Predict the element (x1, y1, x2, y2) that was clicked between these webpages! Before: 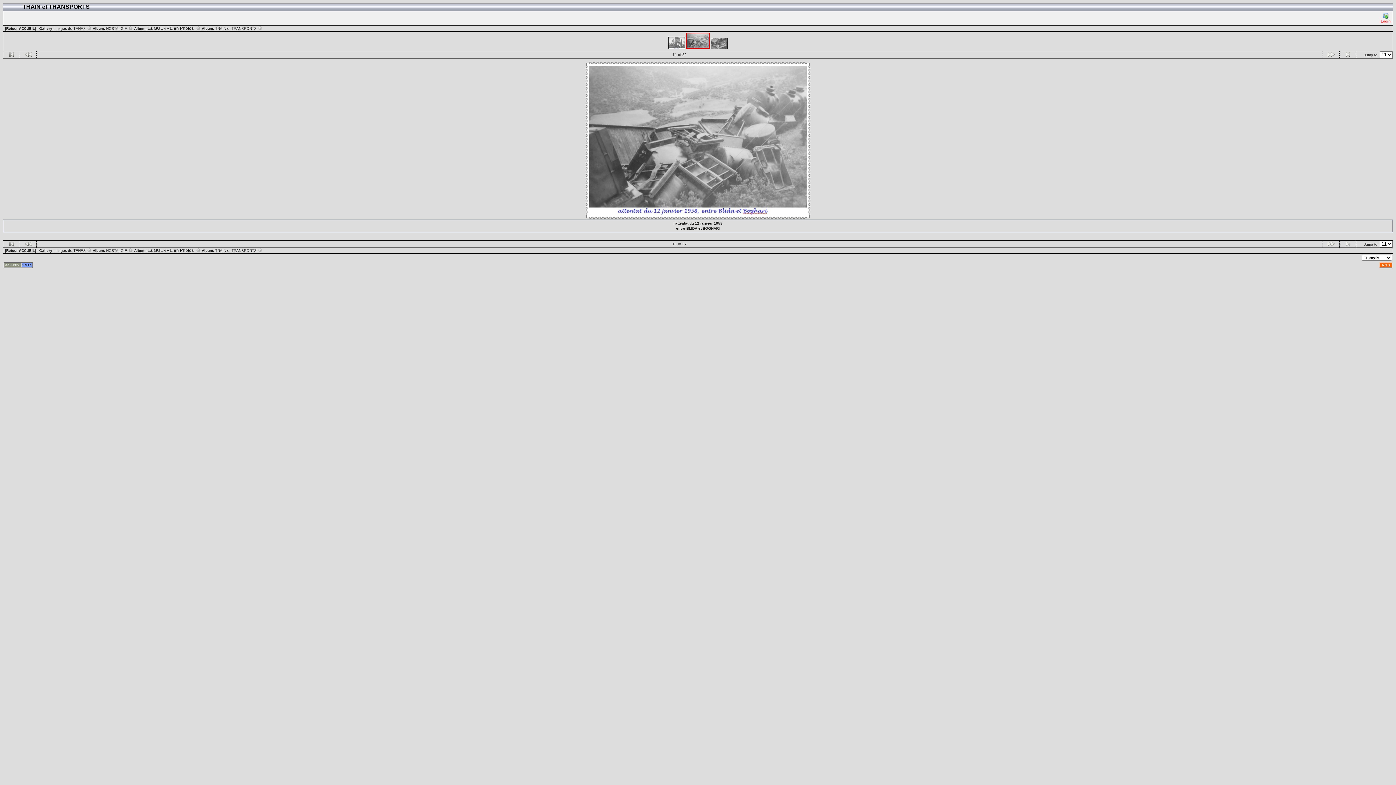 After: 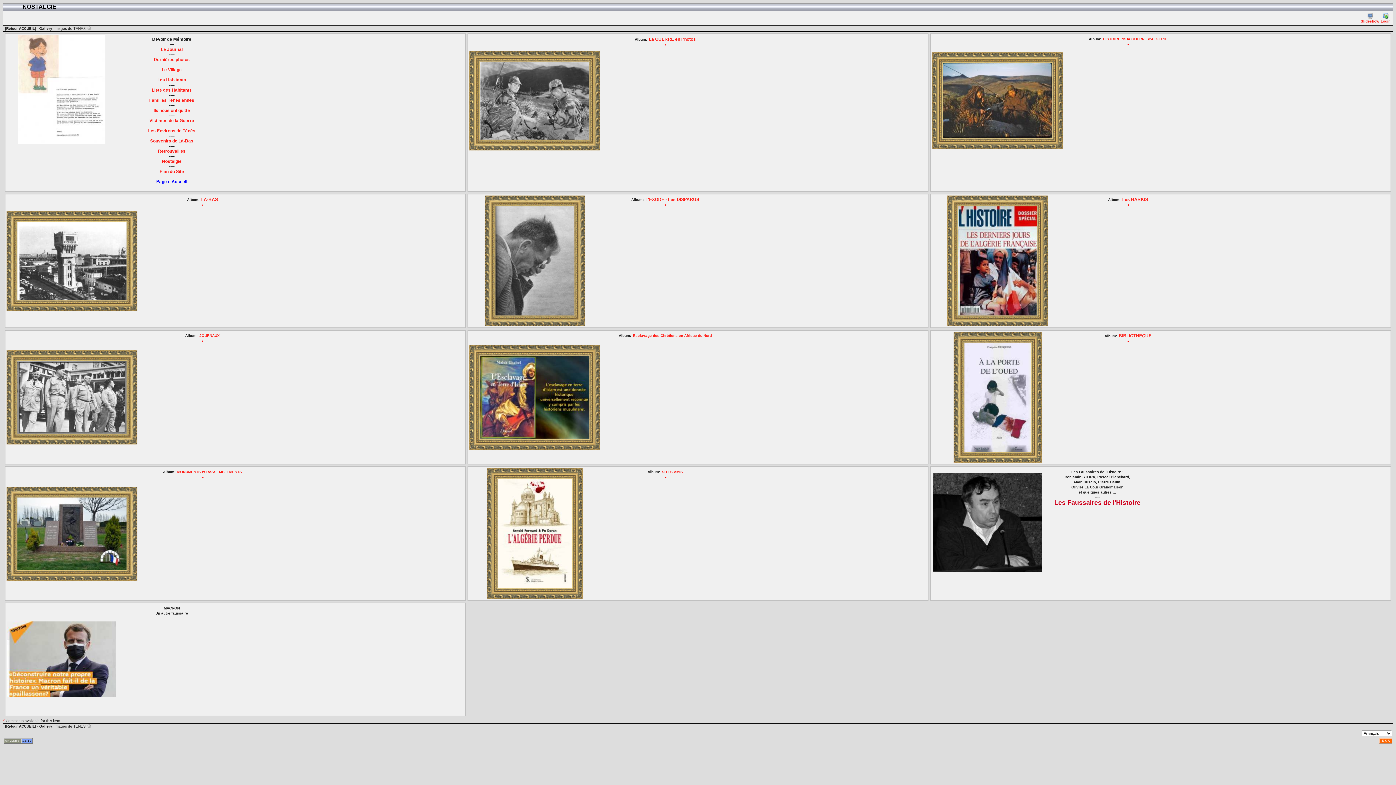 Action: bbox: (106, 248, 133, 252) label: NOSTALGIE 